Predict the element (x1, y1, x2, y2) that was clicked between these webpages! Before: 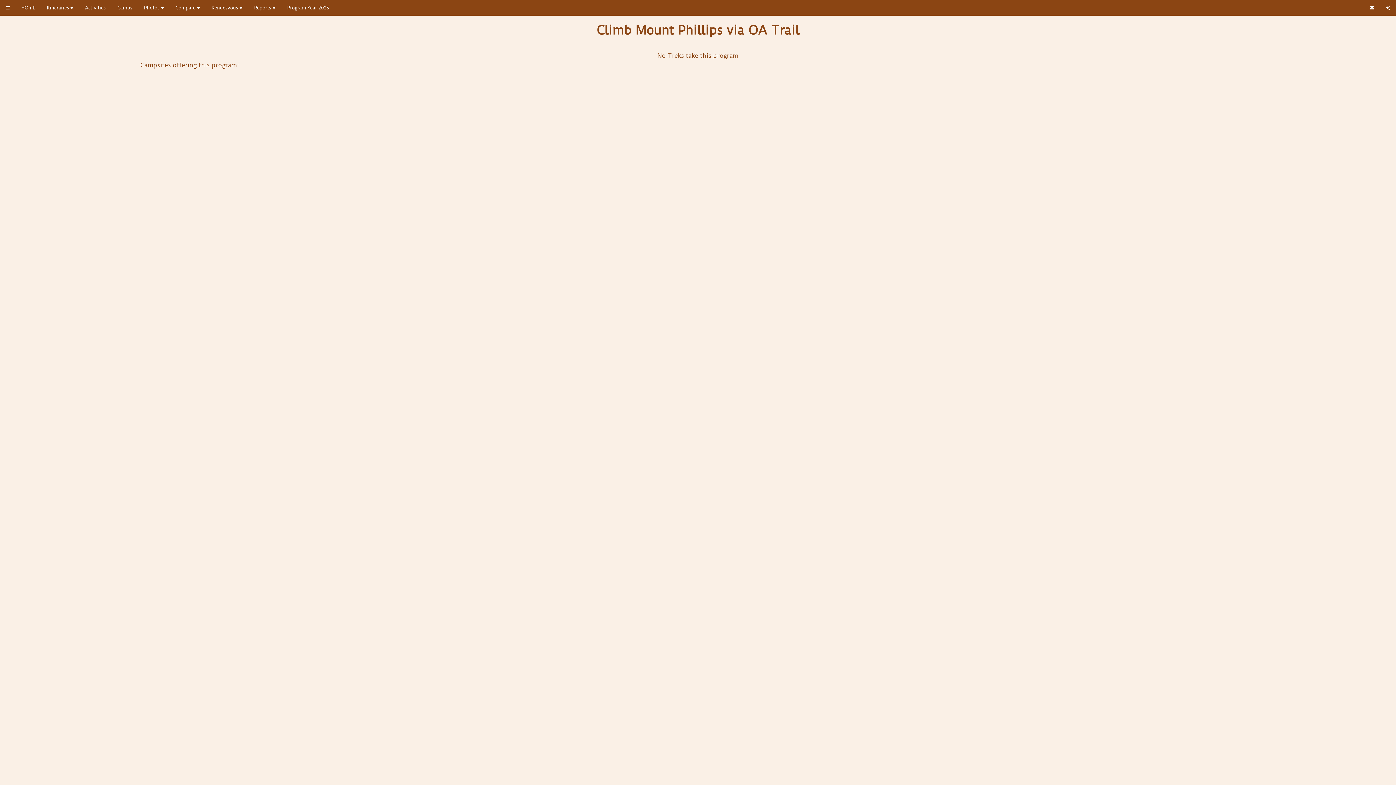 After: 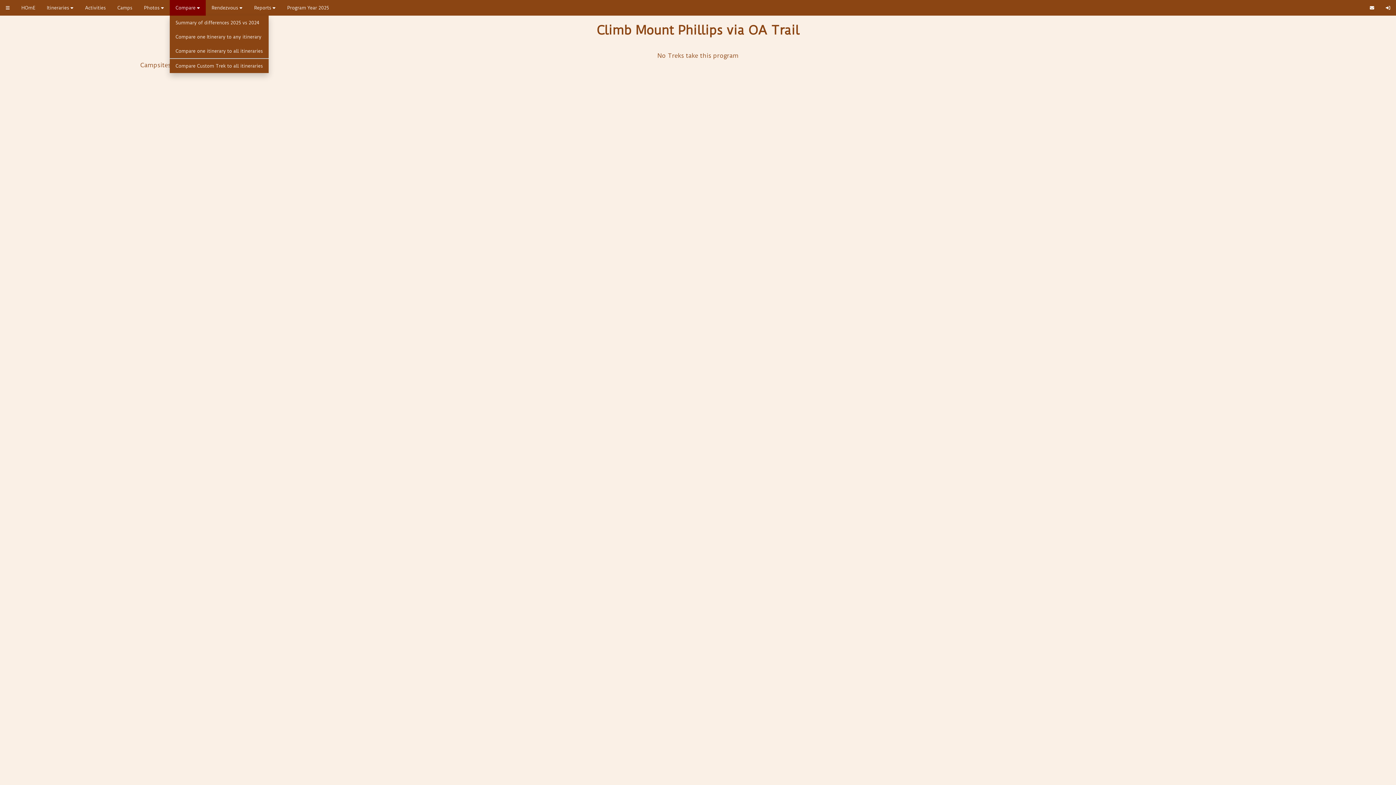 Action: label: Compare  bbox: (169, 0, 205, 15)